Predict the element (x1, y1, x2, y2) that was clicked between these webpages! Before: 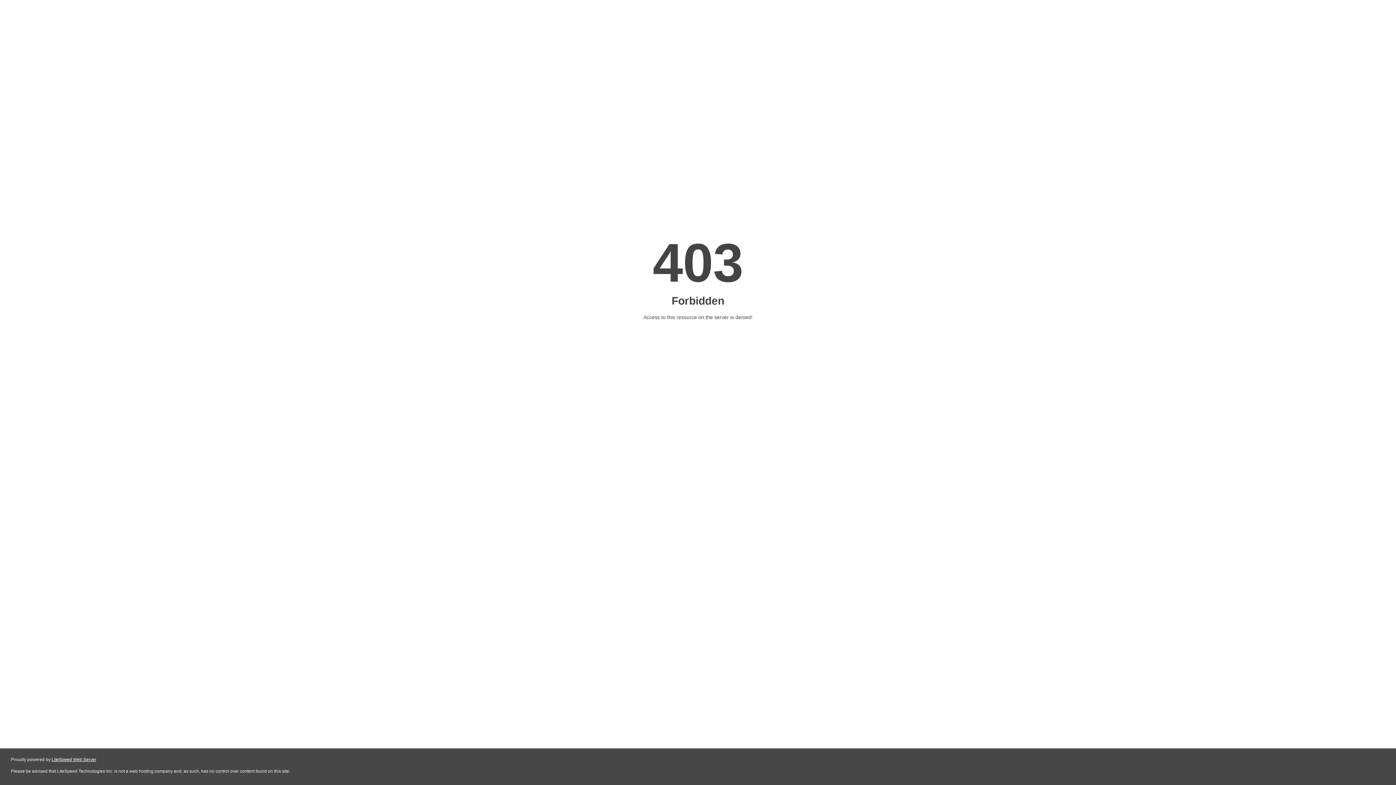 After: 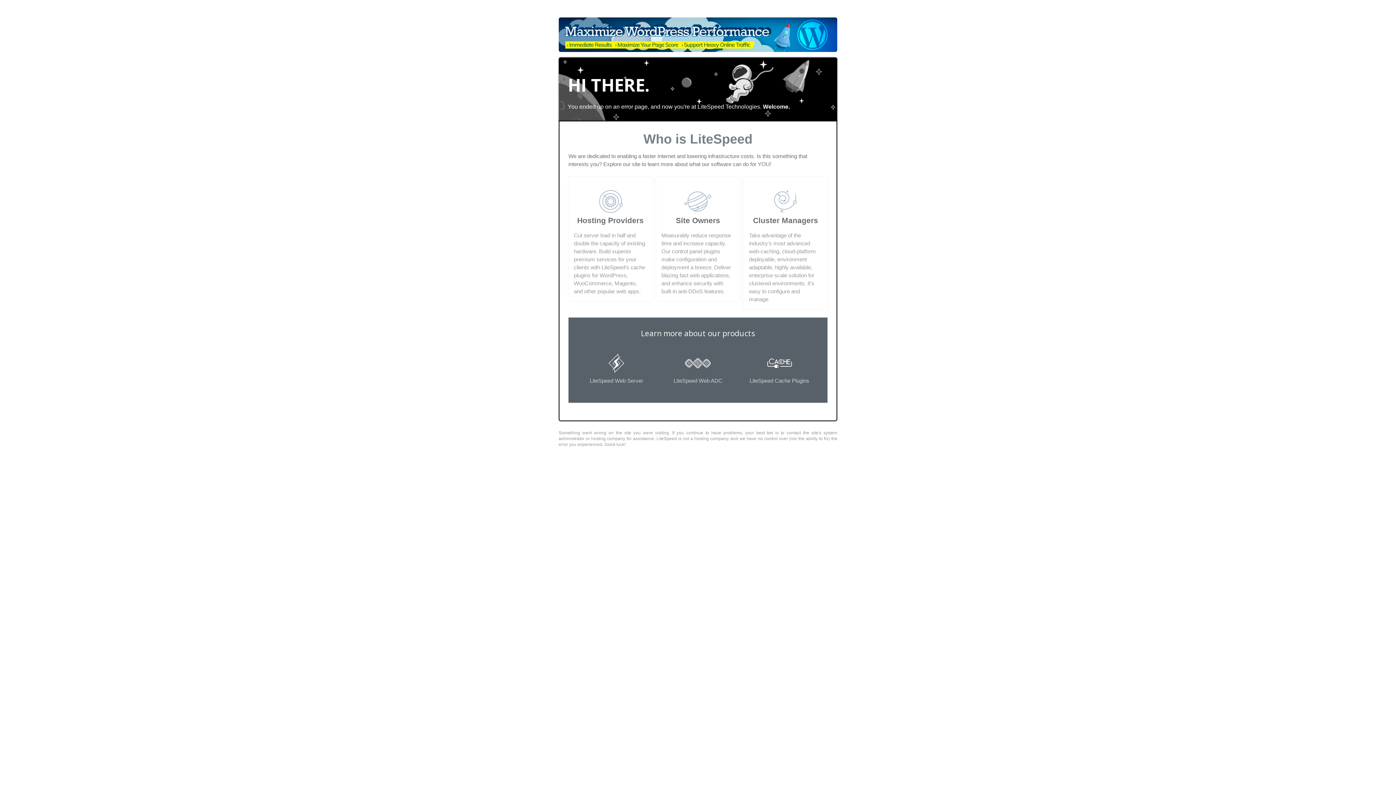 Action: label: LiteSpeed Web Server bbox: (51, 757, 96, 762)